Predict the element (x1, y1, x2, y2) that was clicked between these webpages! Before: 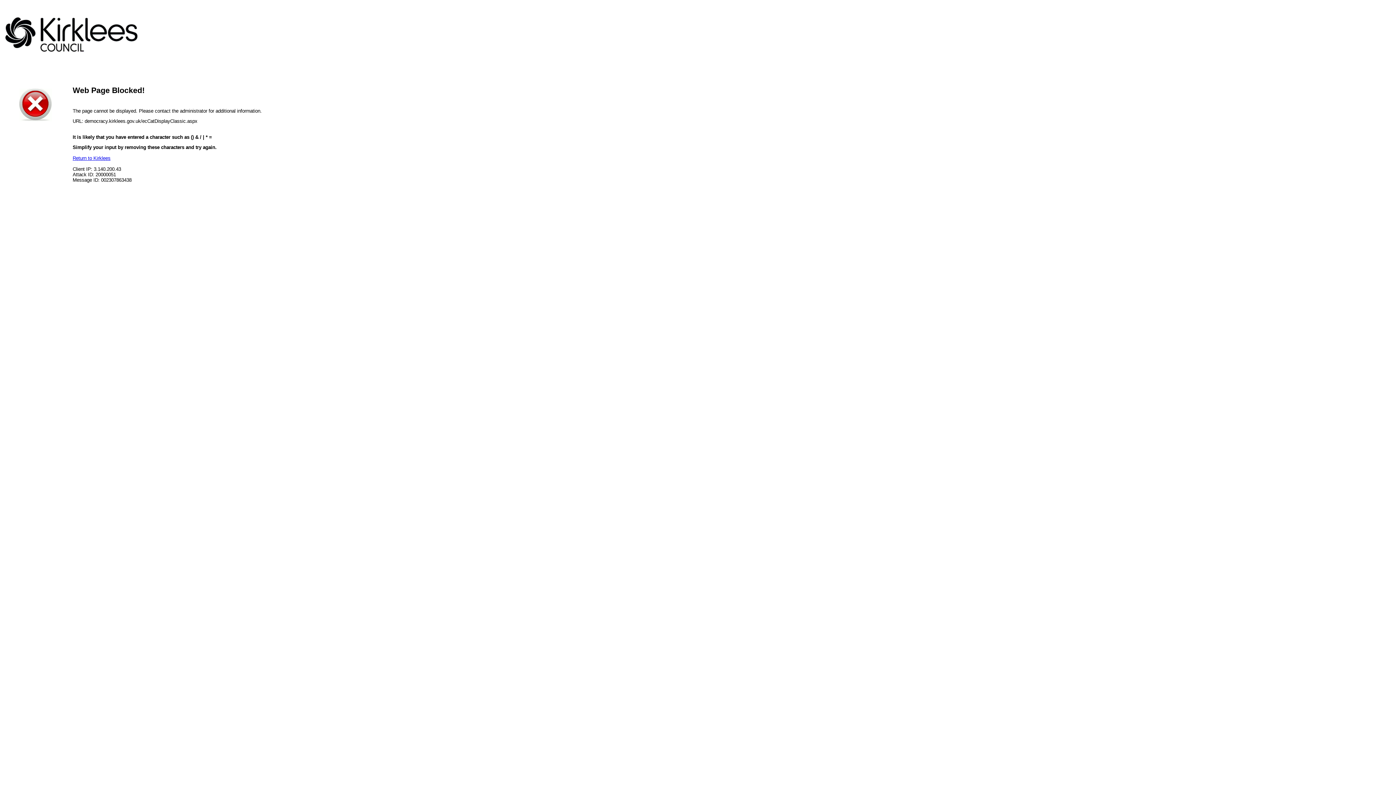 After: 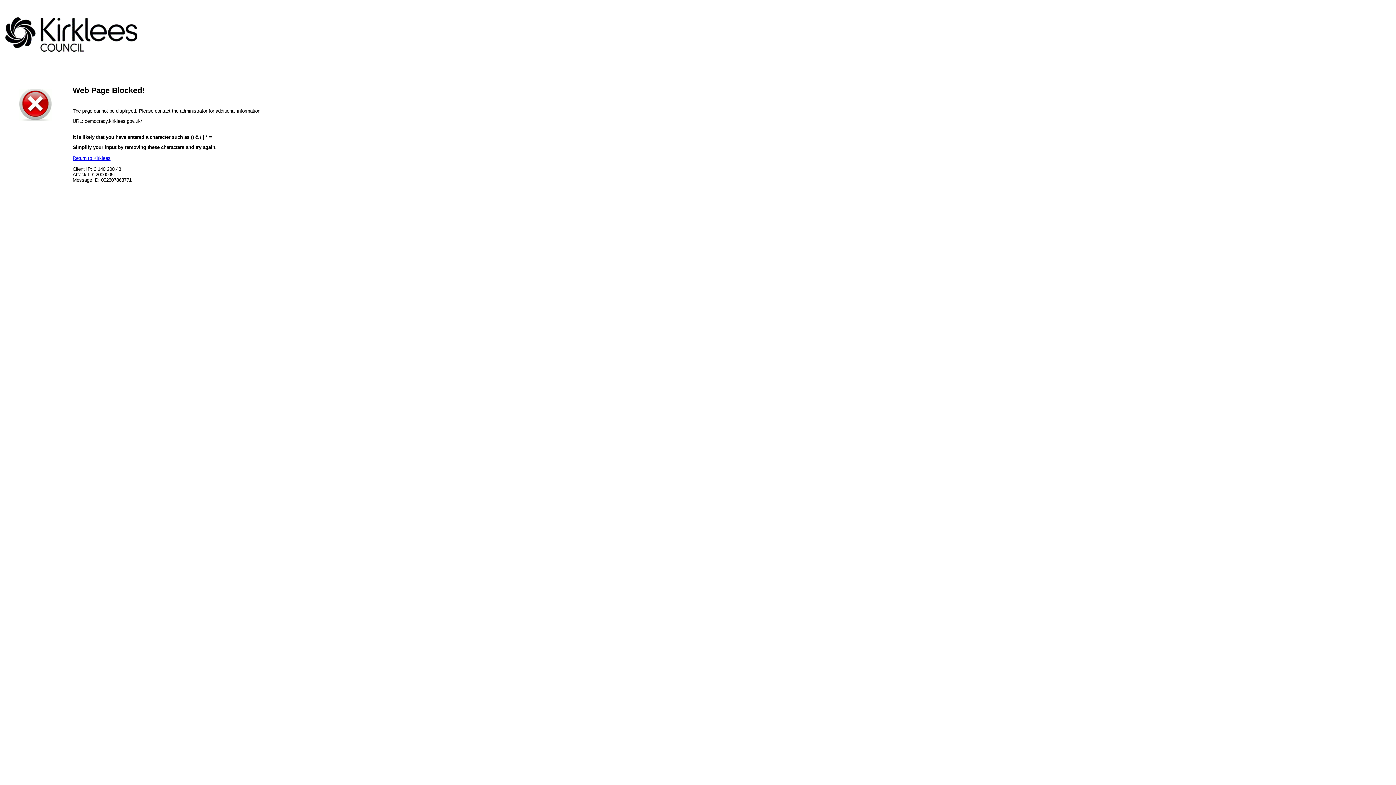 Action: bbox: (72, 155, 110, 161) label: Return to Kirklees